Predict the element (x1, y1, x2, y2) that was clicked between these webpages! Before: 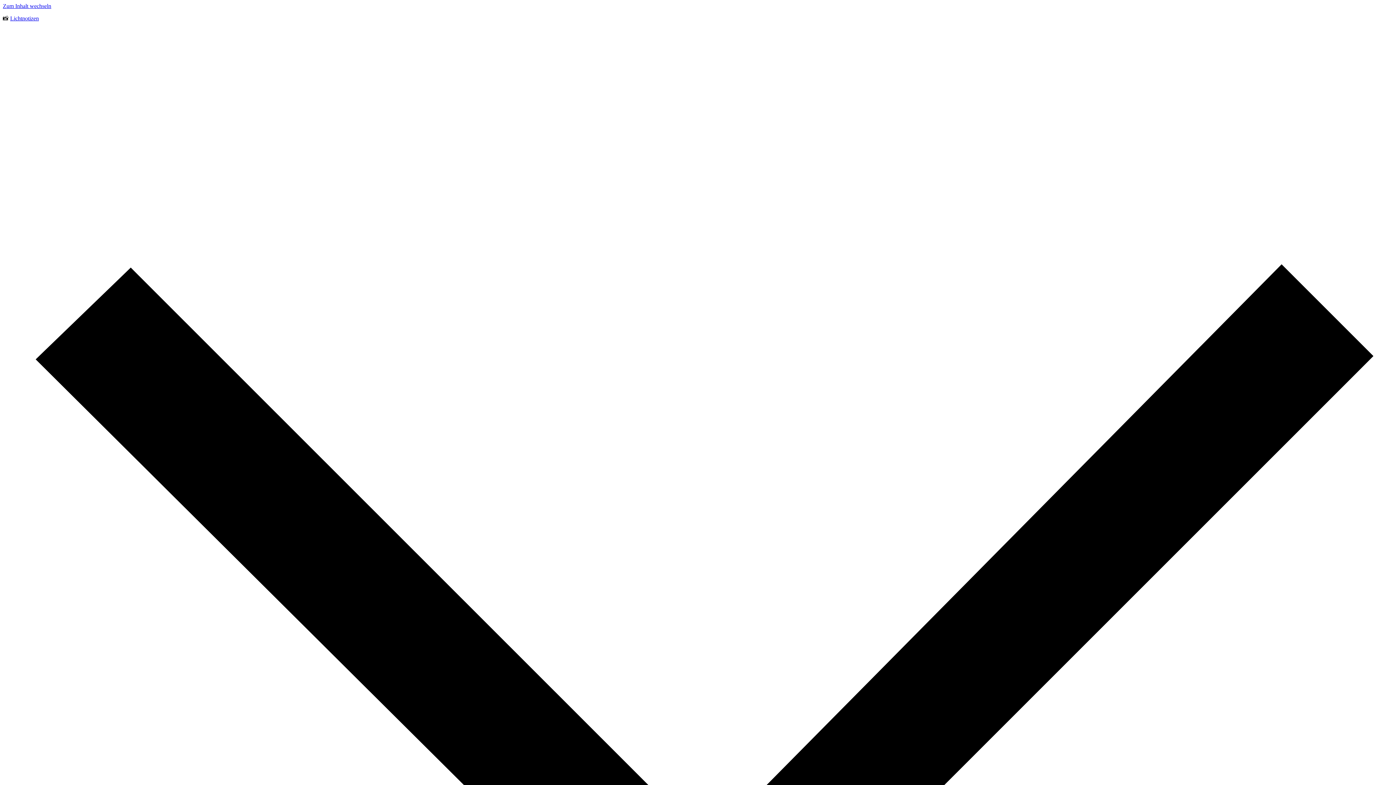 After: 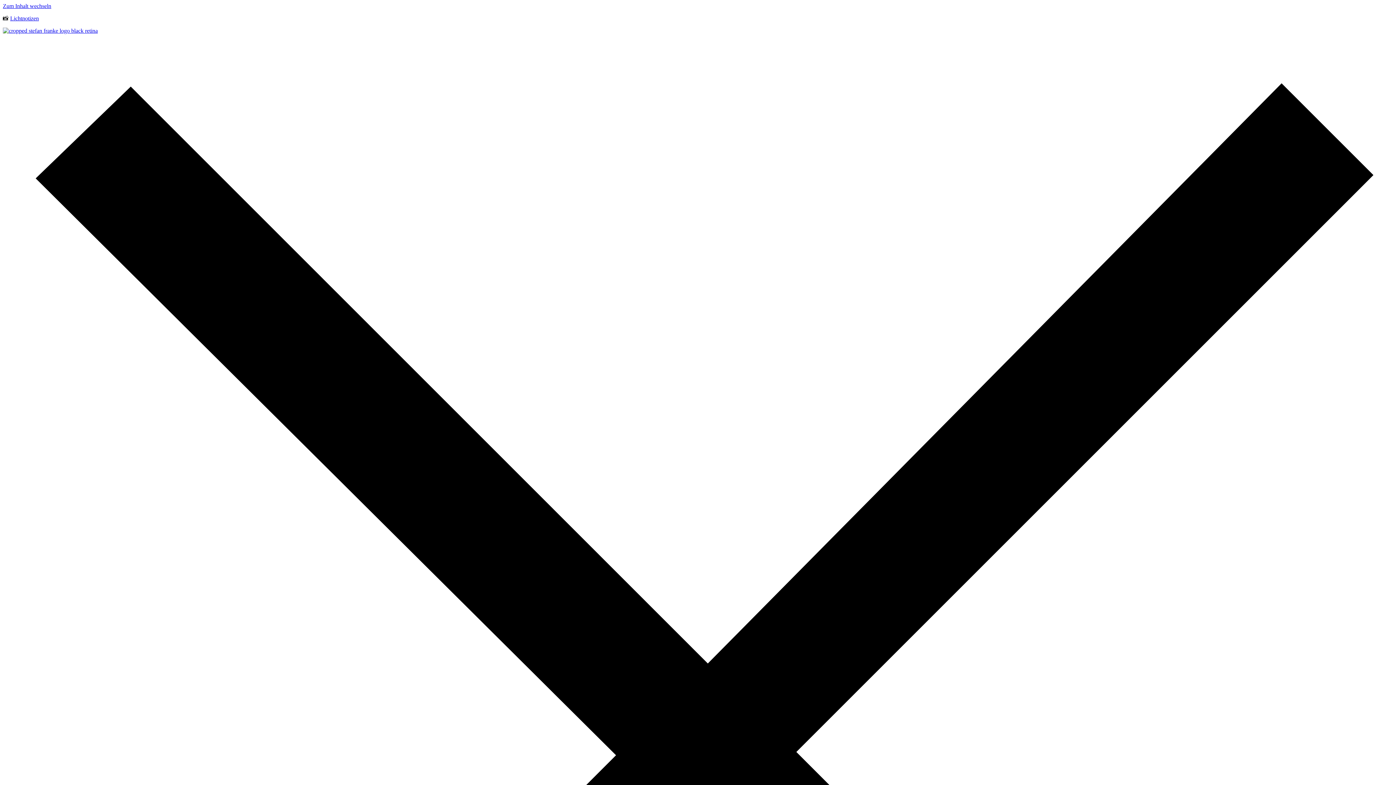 Action: bbox: (2, 208, 189, 214)